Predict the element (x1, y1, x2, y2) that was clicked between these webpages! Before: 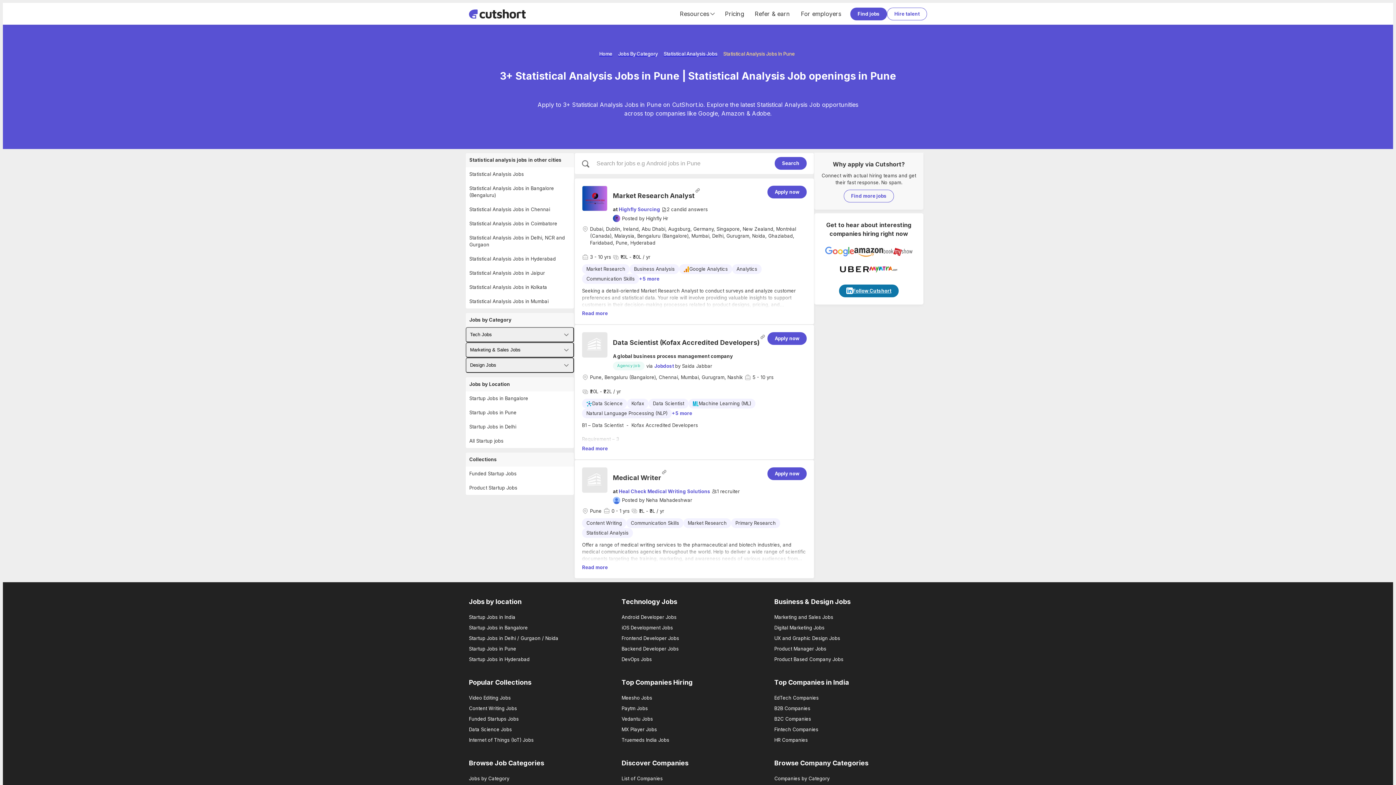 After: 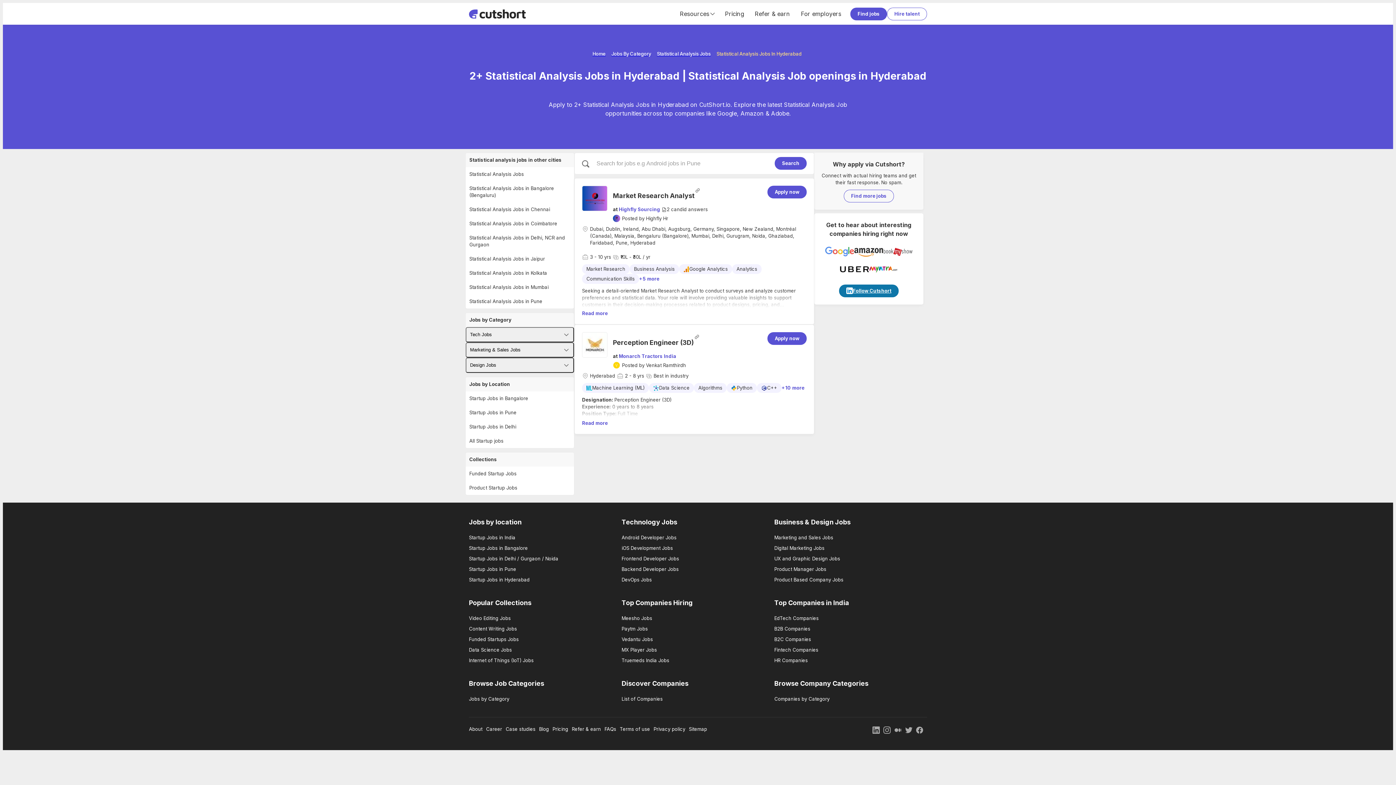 Action: label: Statistical Analysis Jobs in Hyderabad bbox: (465, 251, 574, 266)